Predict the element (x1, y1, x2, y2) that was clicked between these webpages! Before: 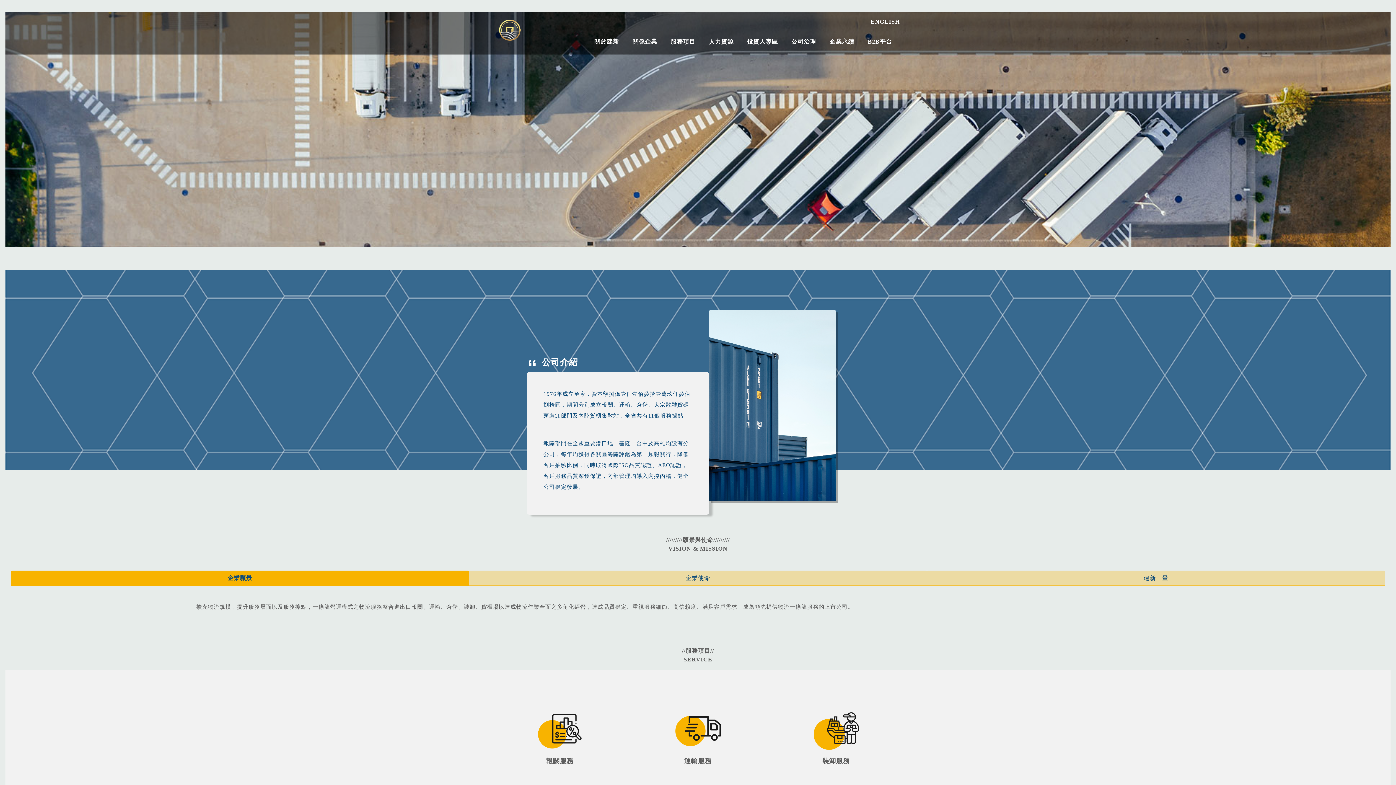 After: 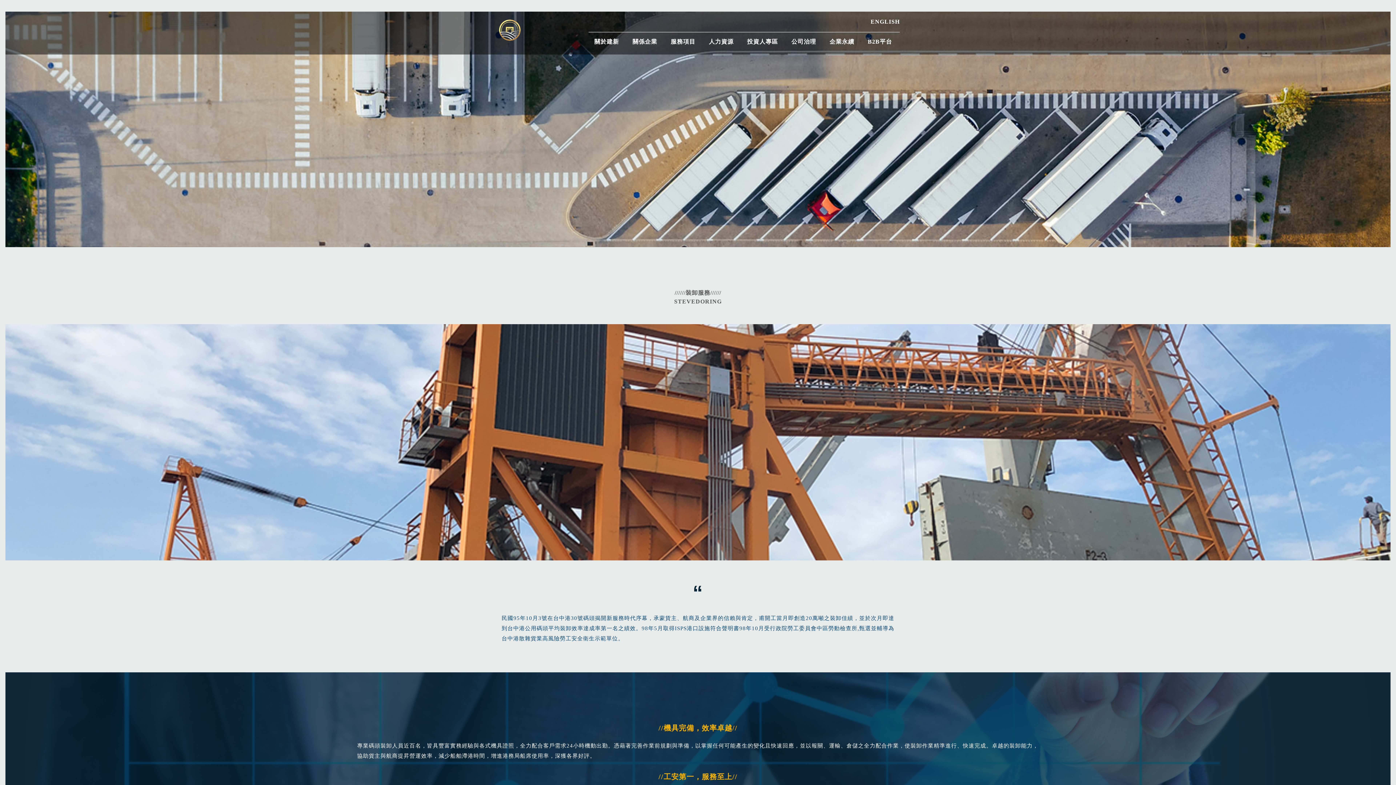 Action: bbox: (810, 727, 862, 733)